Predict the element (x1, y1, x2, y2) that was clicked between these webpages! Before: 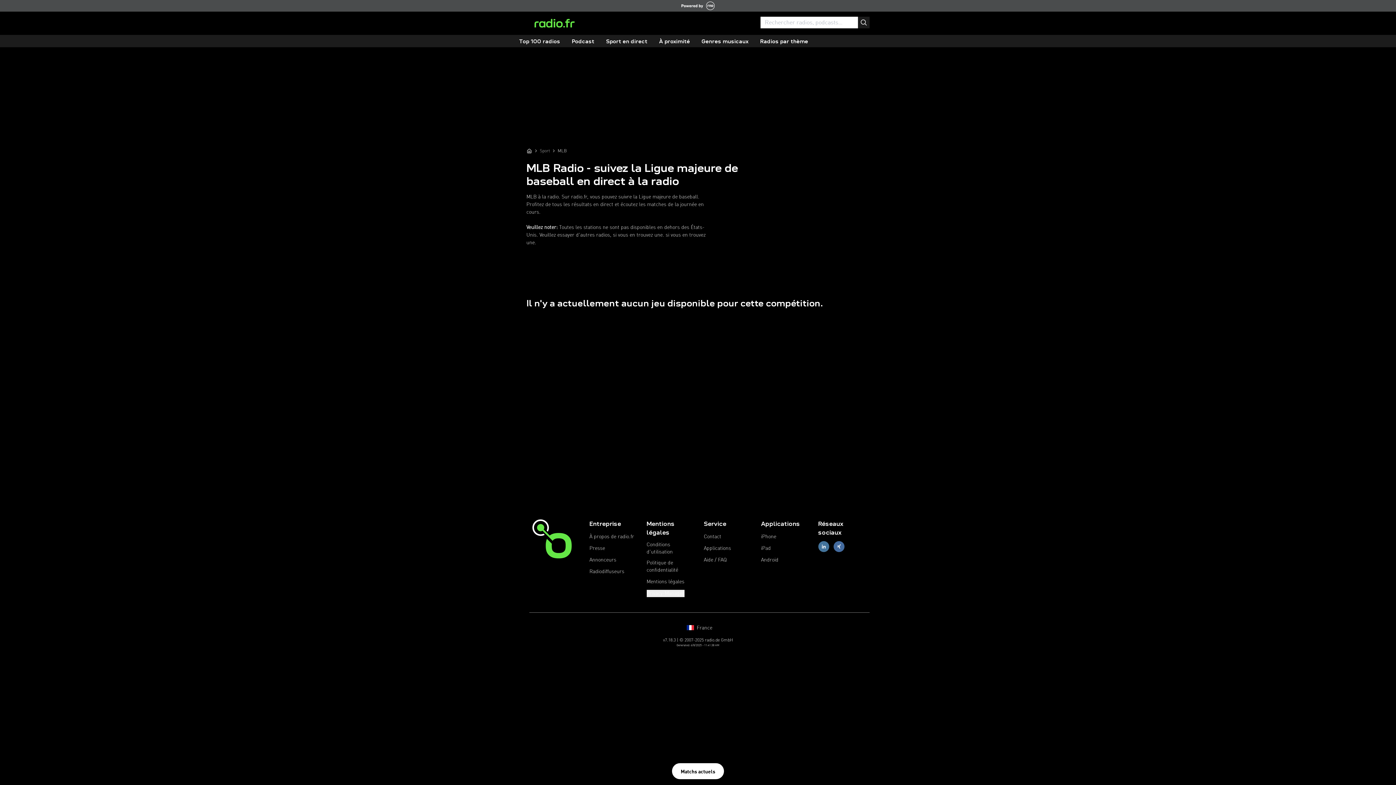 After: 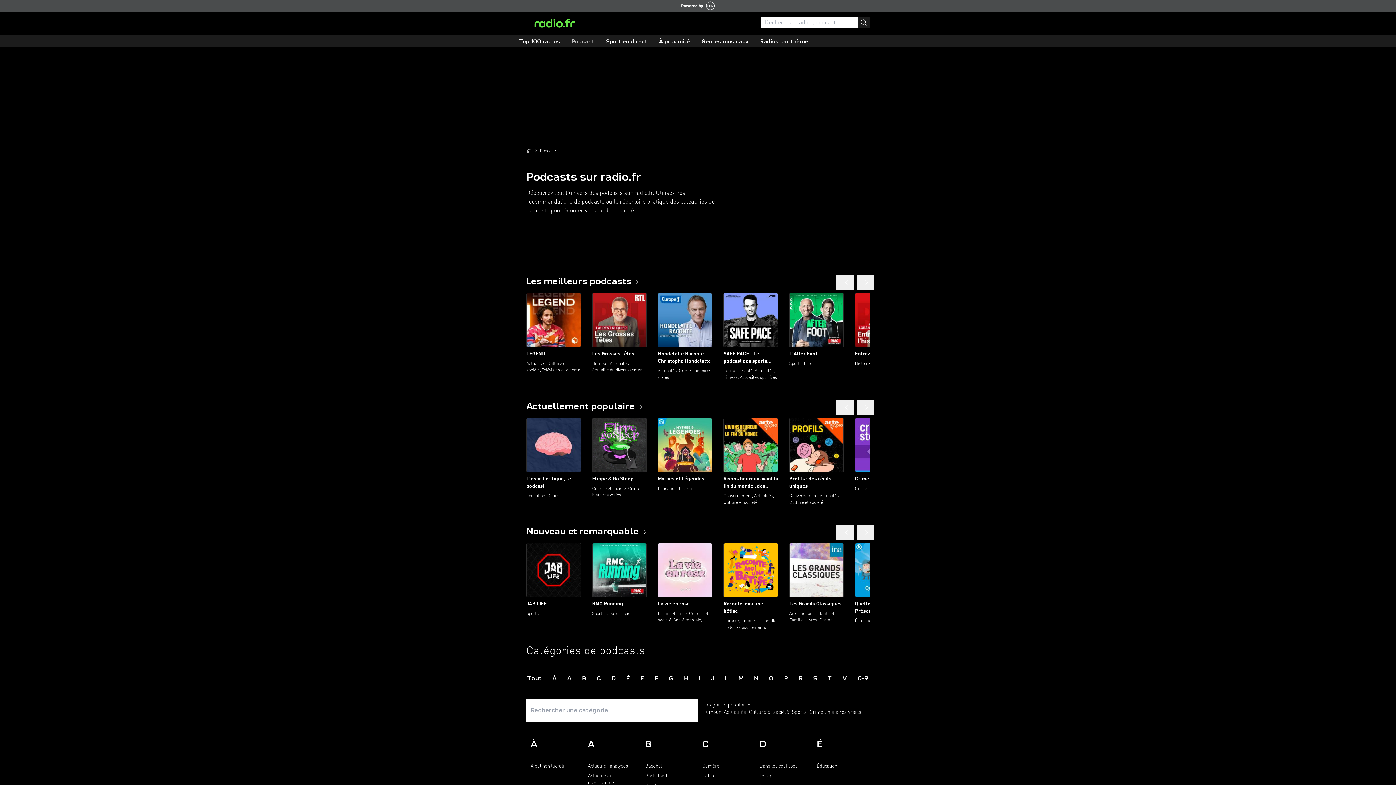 Action: label: Podcast bbox: (566, 36, 600, 47)